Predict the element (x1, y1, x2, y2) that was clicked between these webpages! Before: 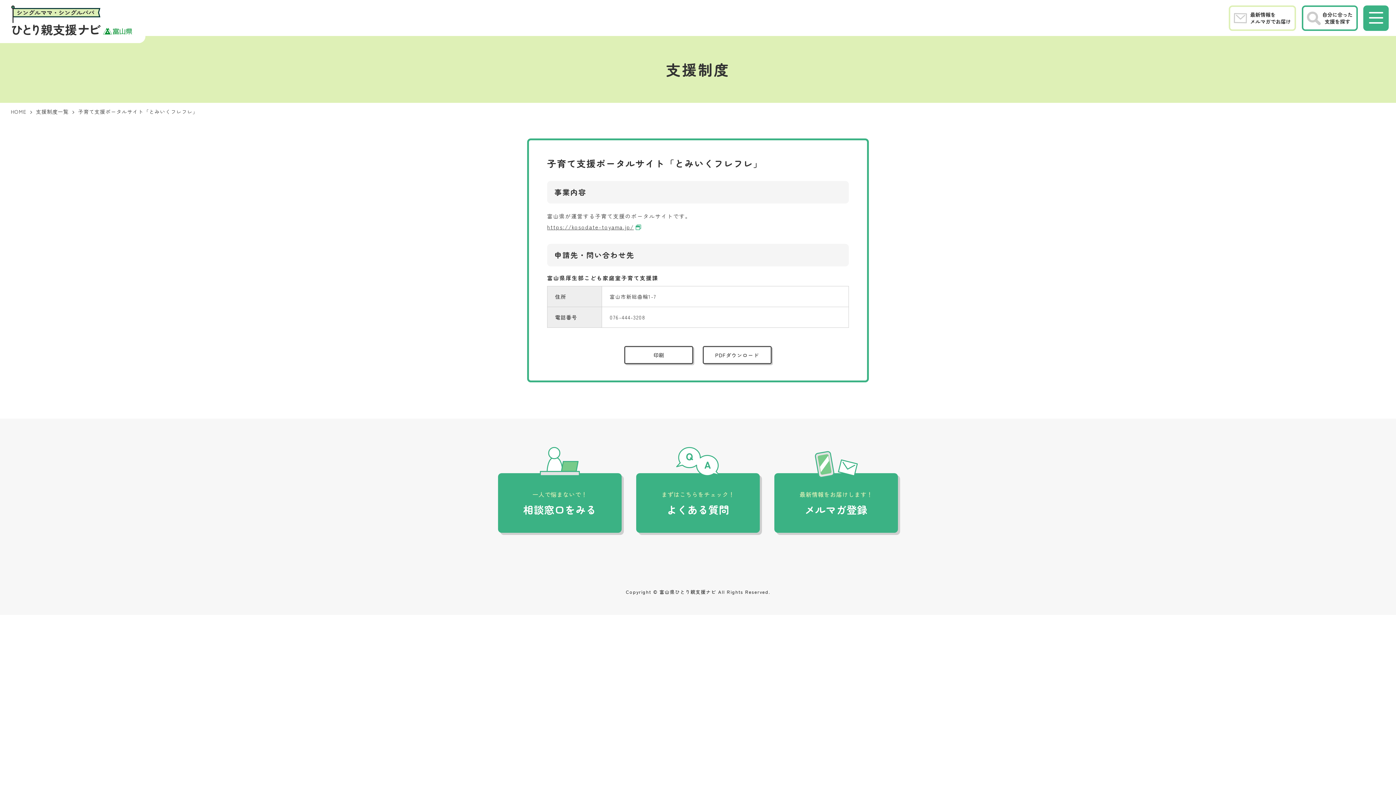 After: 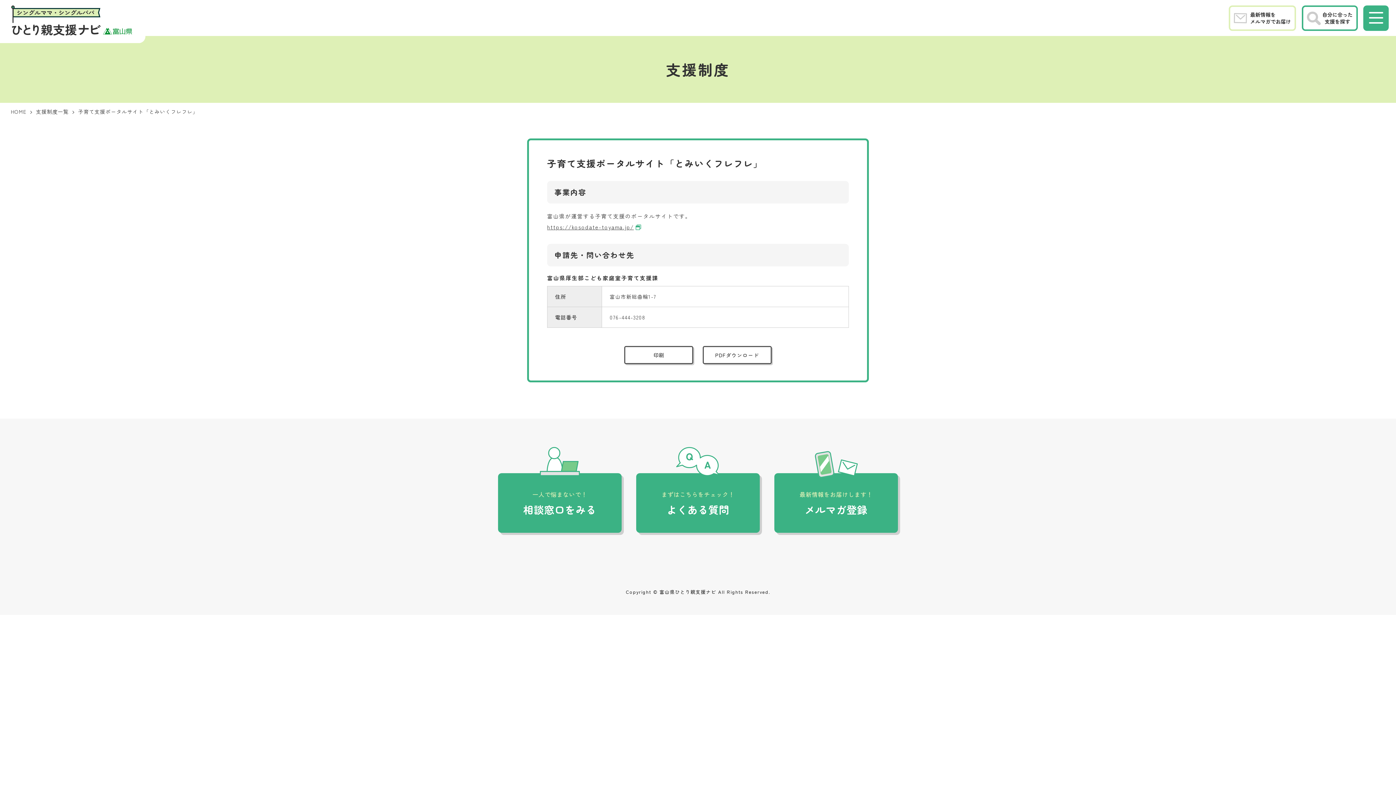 Action: label: 最新情報を
メルマガでお届け bbox: (1229, 5, 1296, 30)